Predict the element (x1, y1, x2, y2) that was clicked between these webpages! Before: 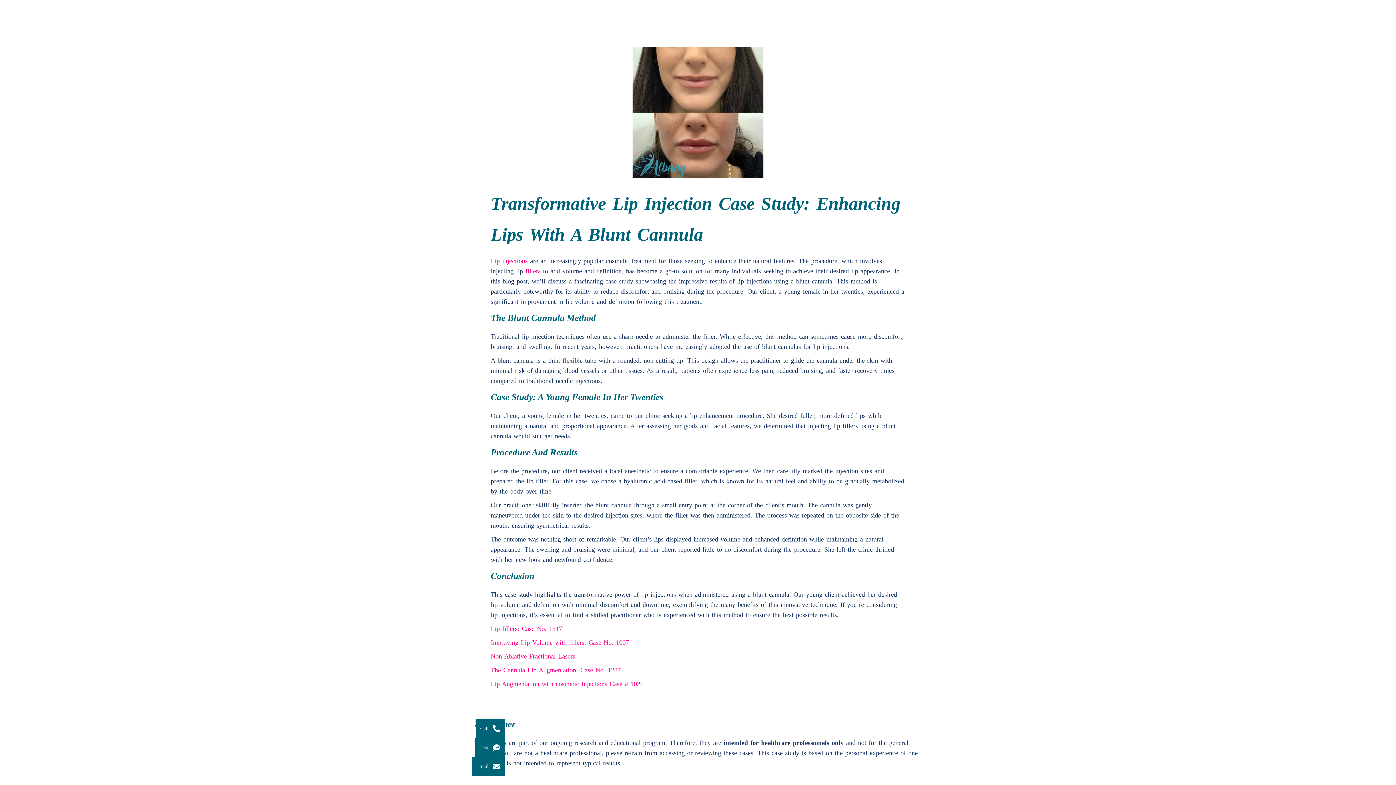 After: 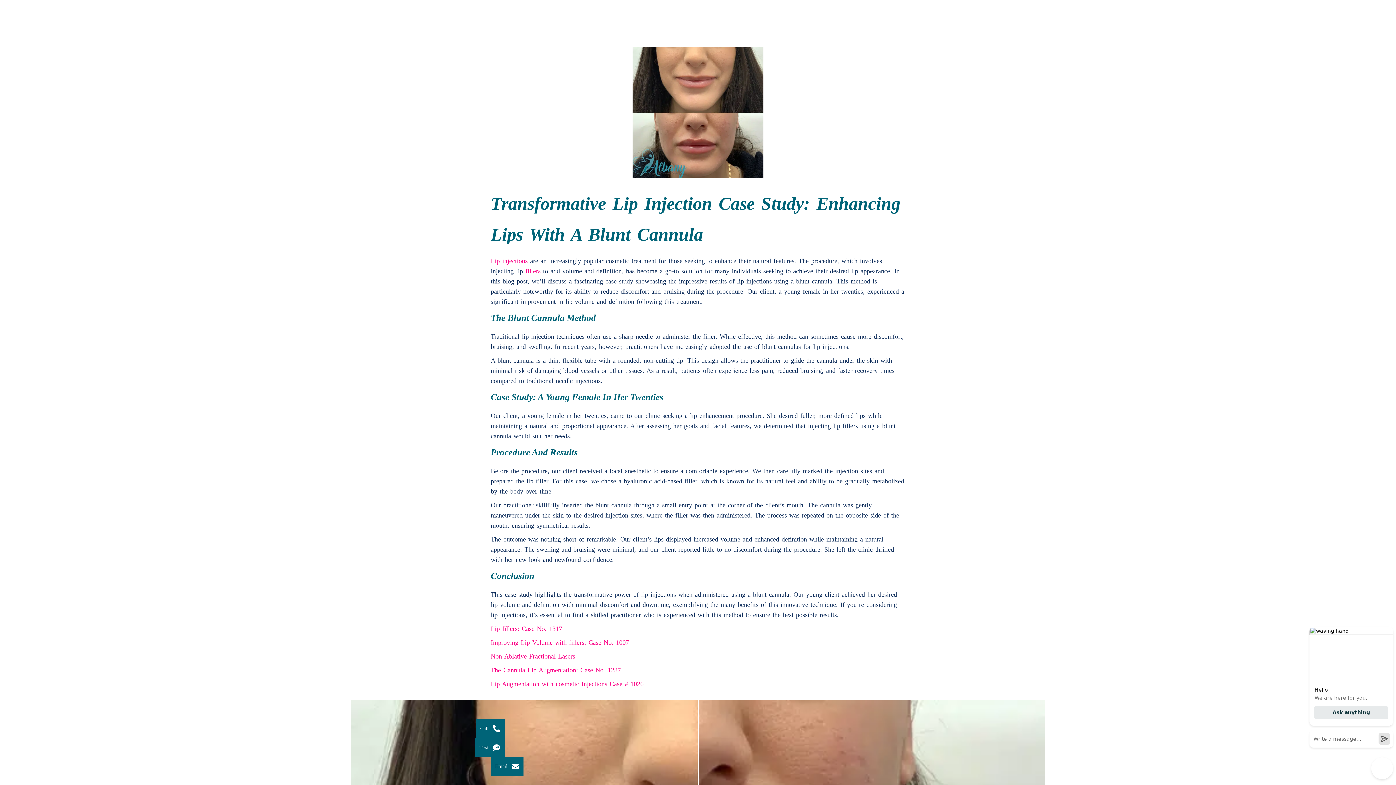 Action: label: Email bbox: (472, 757, 504, 776)